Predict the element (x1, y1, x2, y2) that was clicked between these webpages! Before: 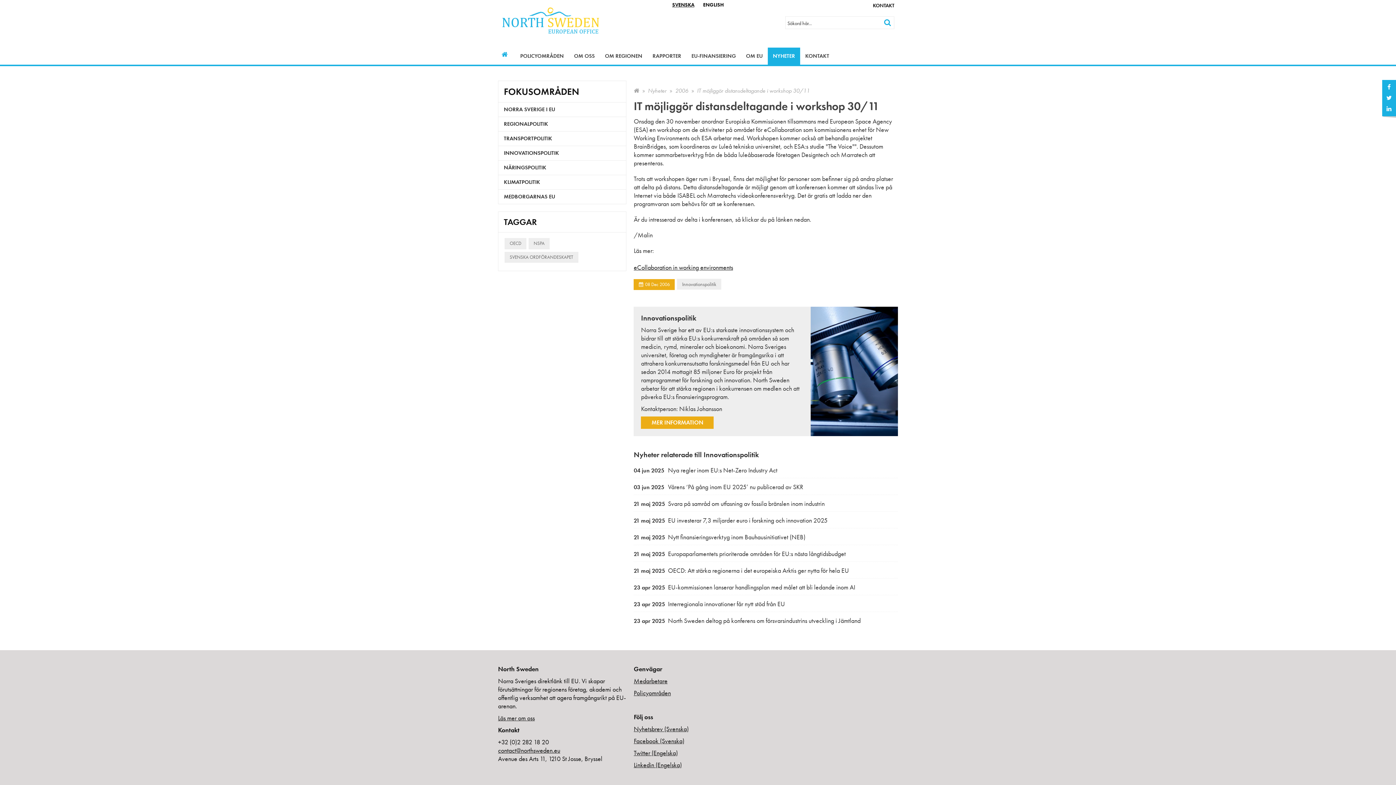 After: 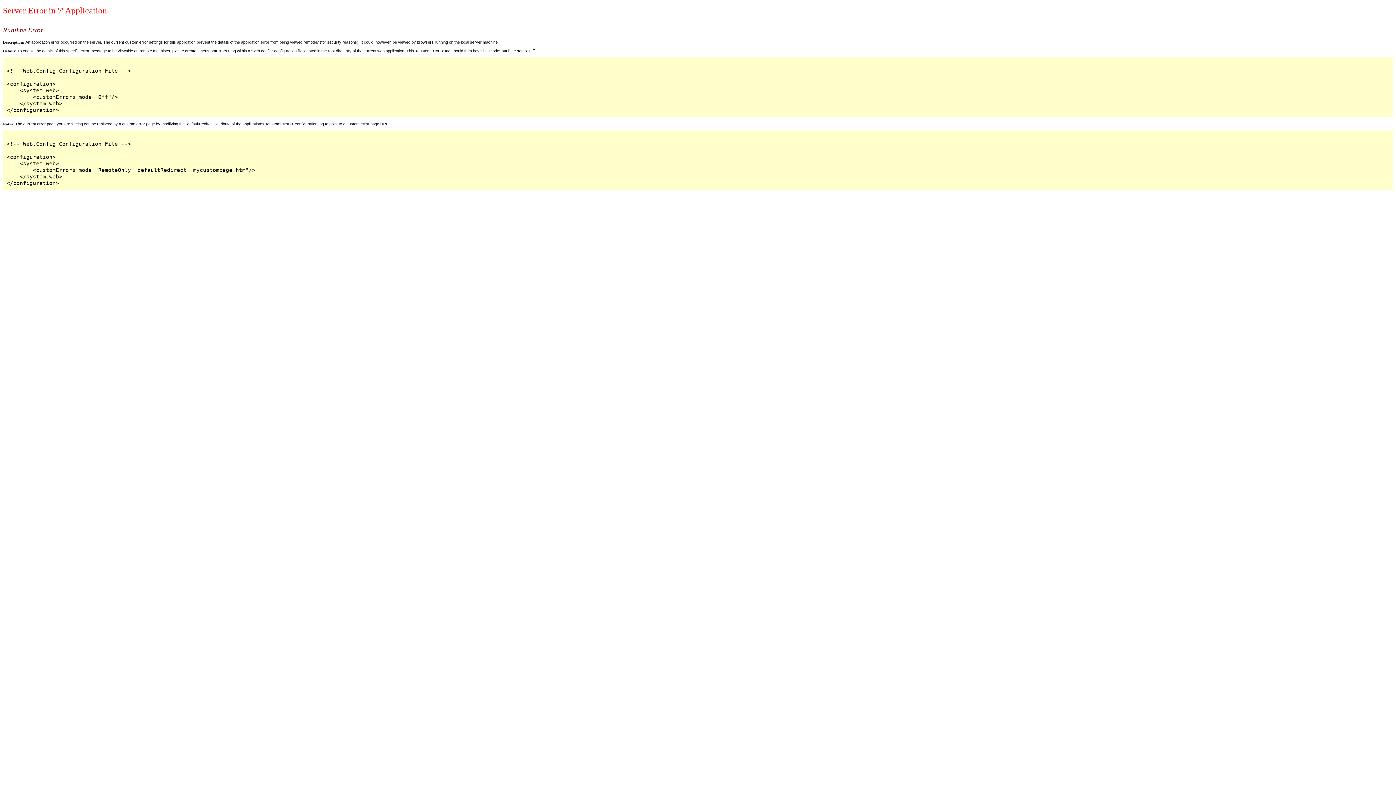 Action: label: MEDBORGARNAS EU bbox: (498, 189, 626, 203)